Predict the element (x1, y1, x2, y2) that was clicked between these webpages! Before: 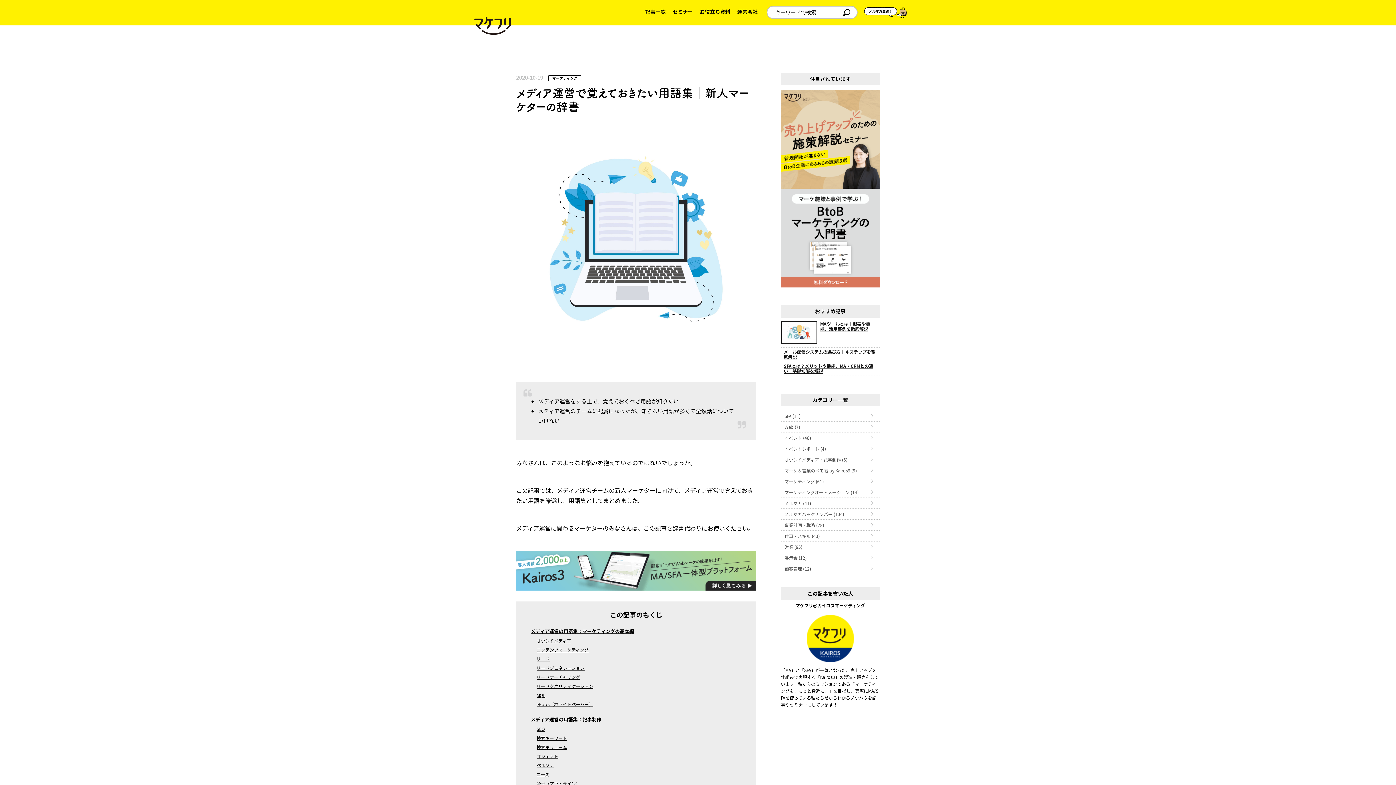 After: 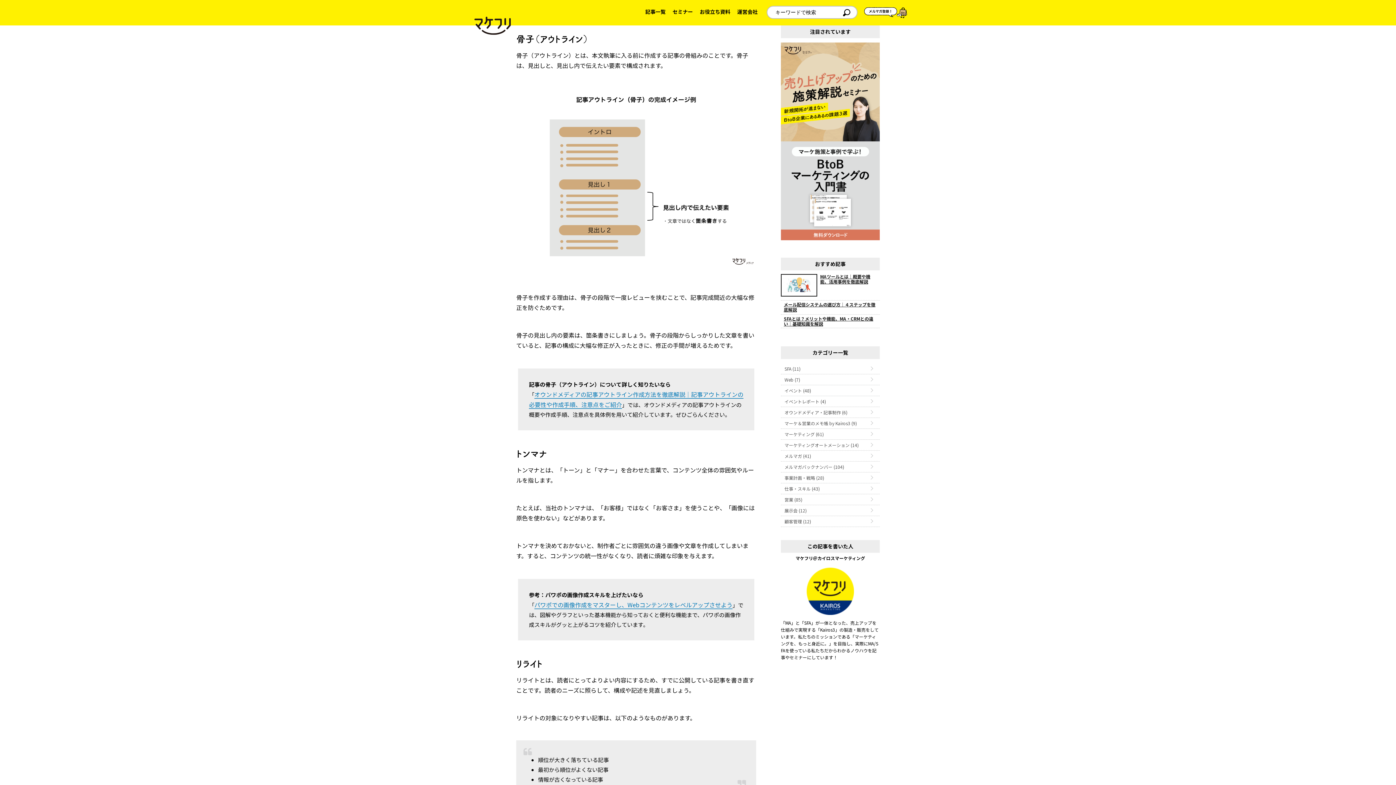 Action: label: 骨子（アウトライン） bbox: (536, 780, 580, 786)